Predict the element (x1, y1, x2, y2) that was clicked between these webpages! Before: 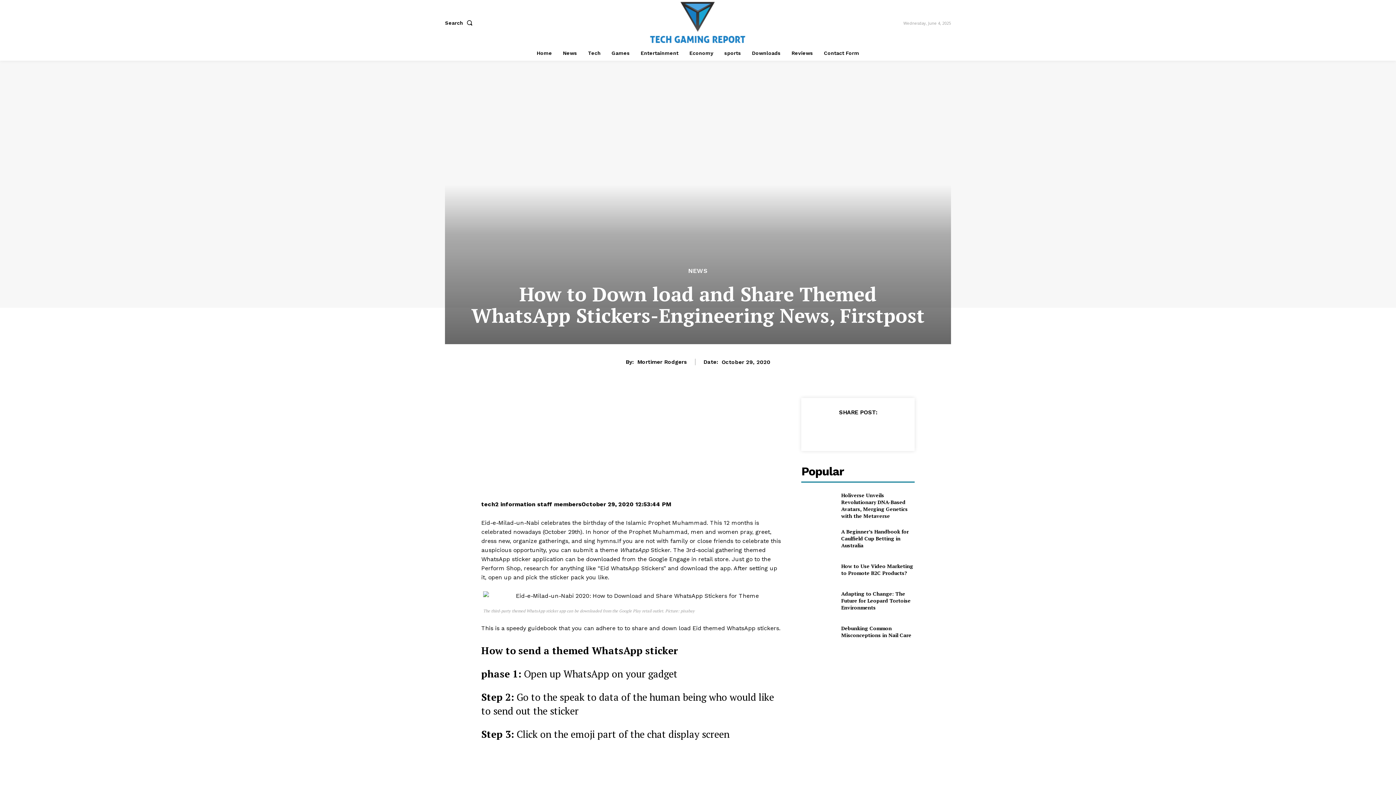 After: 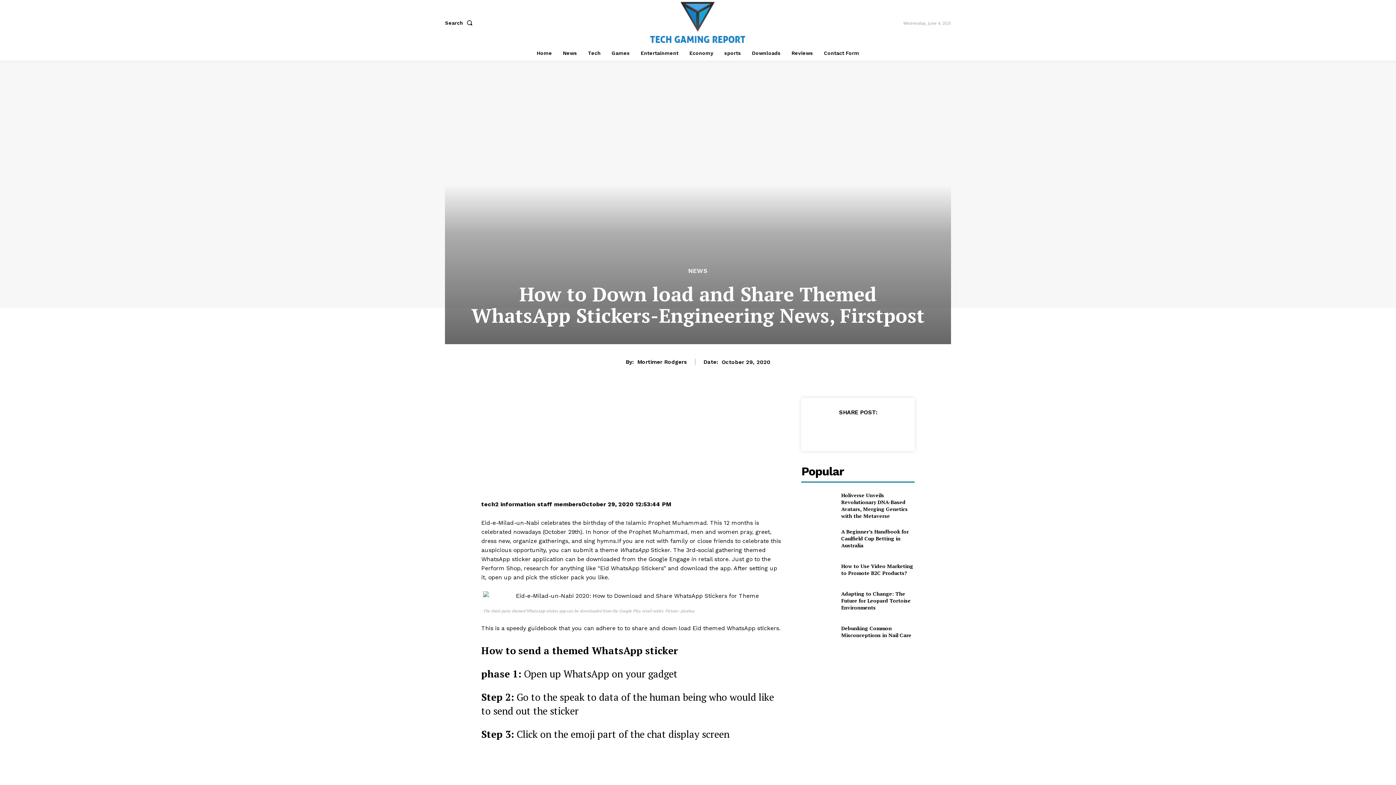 Action: bbox: (884, 423, 899, 437)